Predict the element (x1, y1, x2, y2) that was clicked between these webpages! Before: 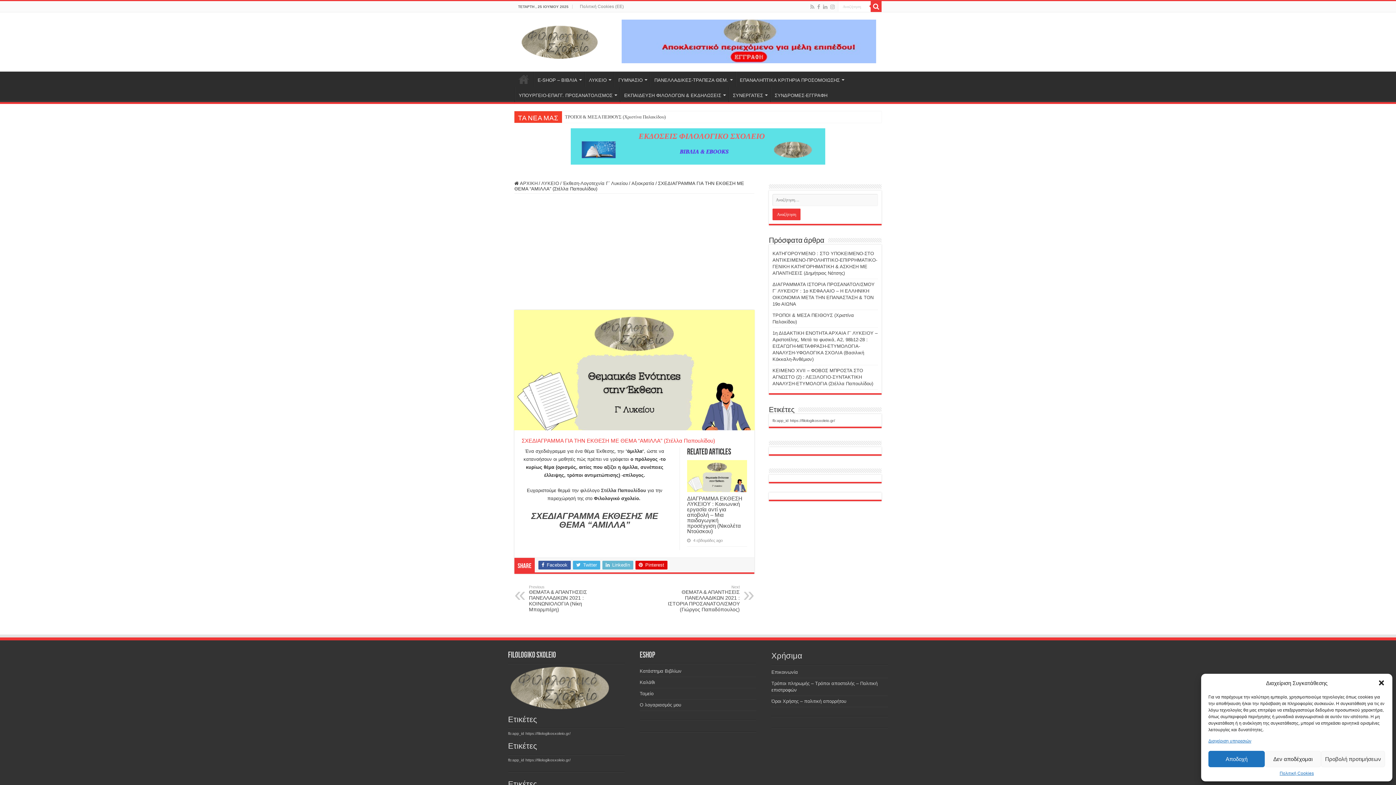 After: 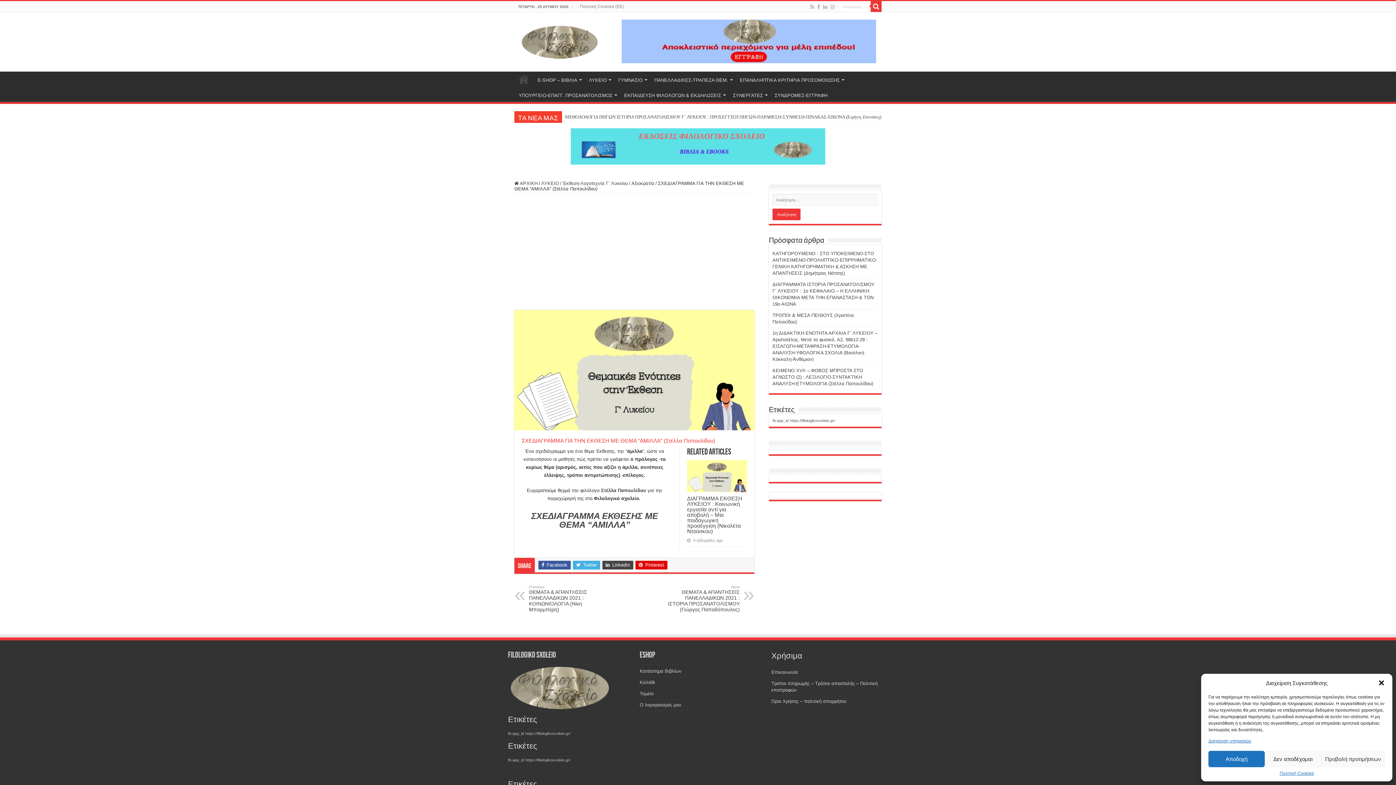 Action: label:  LinkedIn bbox: (602, 561, 633, 569)